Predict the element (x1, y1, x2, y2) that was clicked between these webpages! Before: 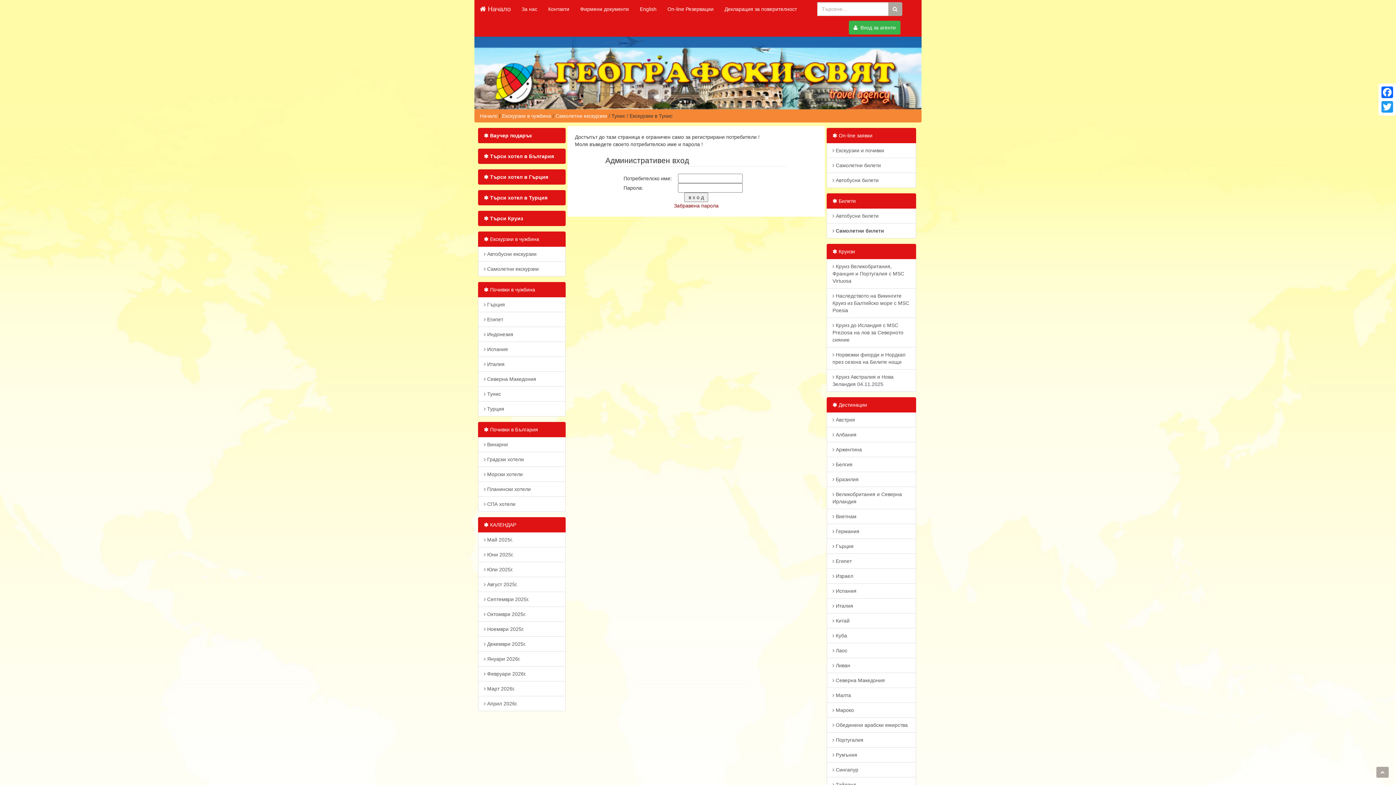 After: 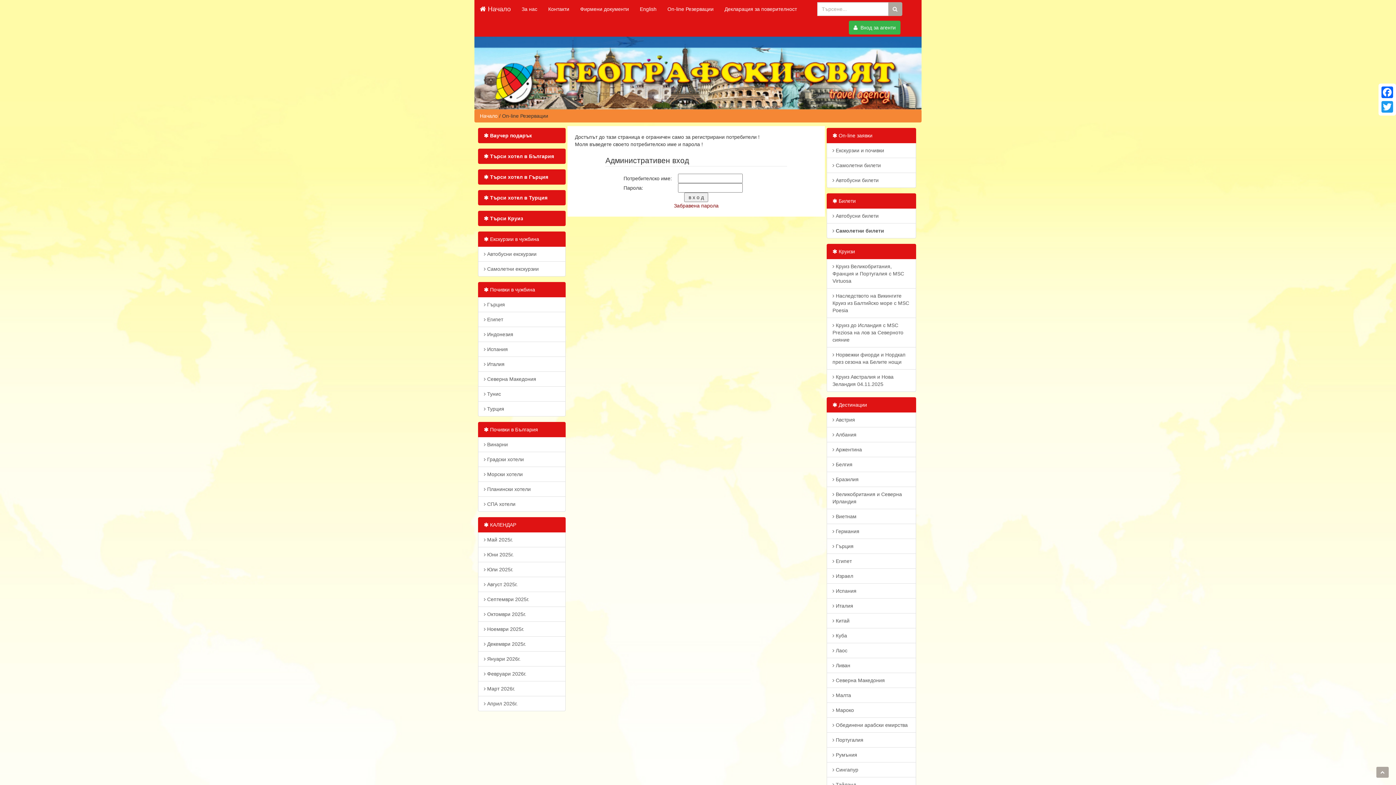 Action: label: On-line Резервации bbox: (662, 0, 719, 18)